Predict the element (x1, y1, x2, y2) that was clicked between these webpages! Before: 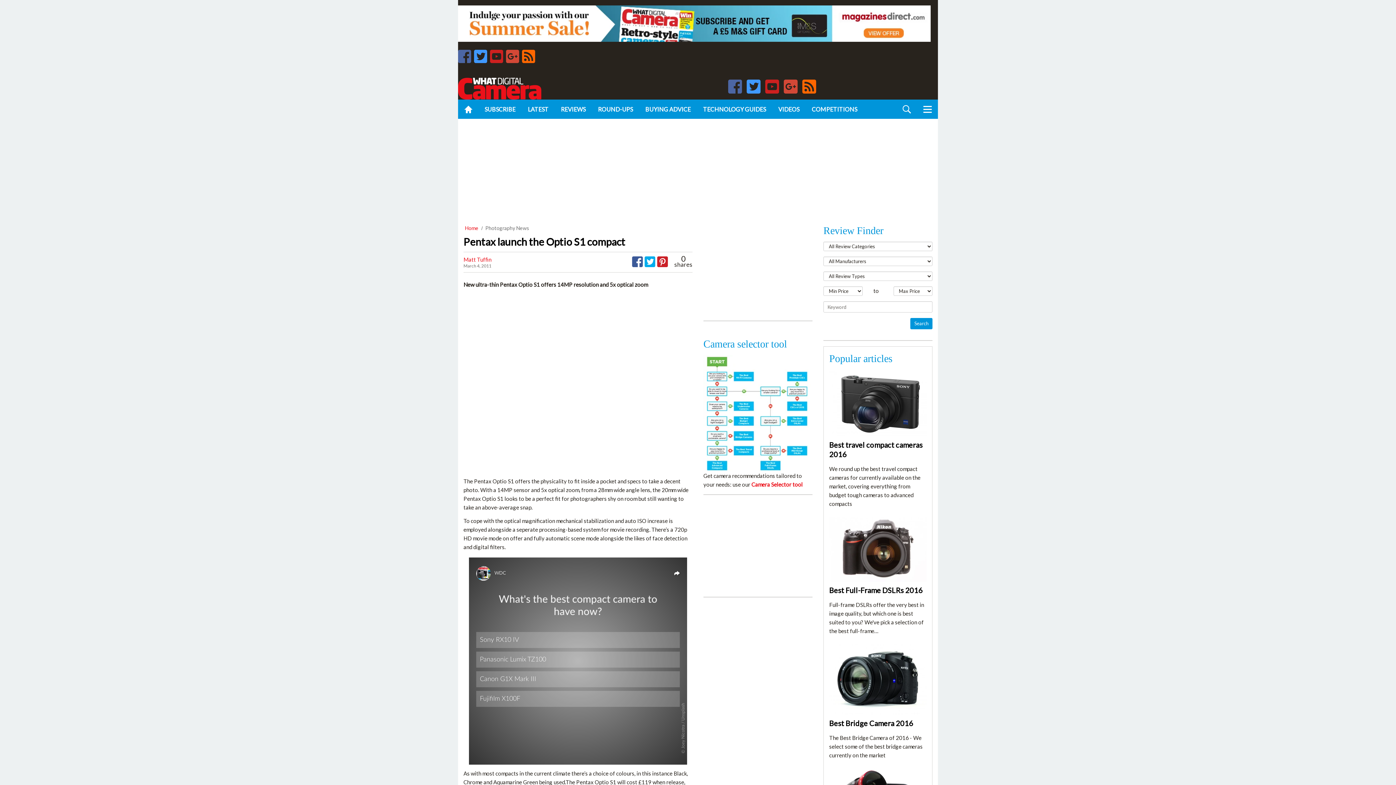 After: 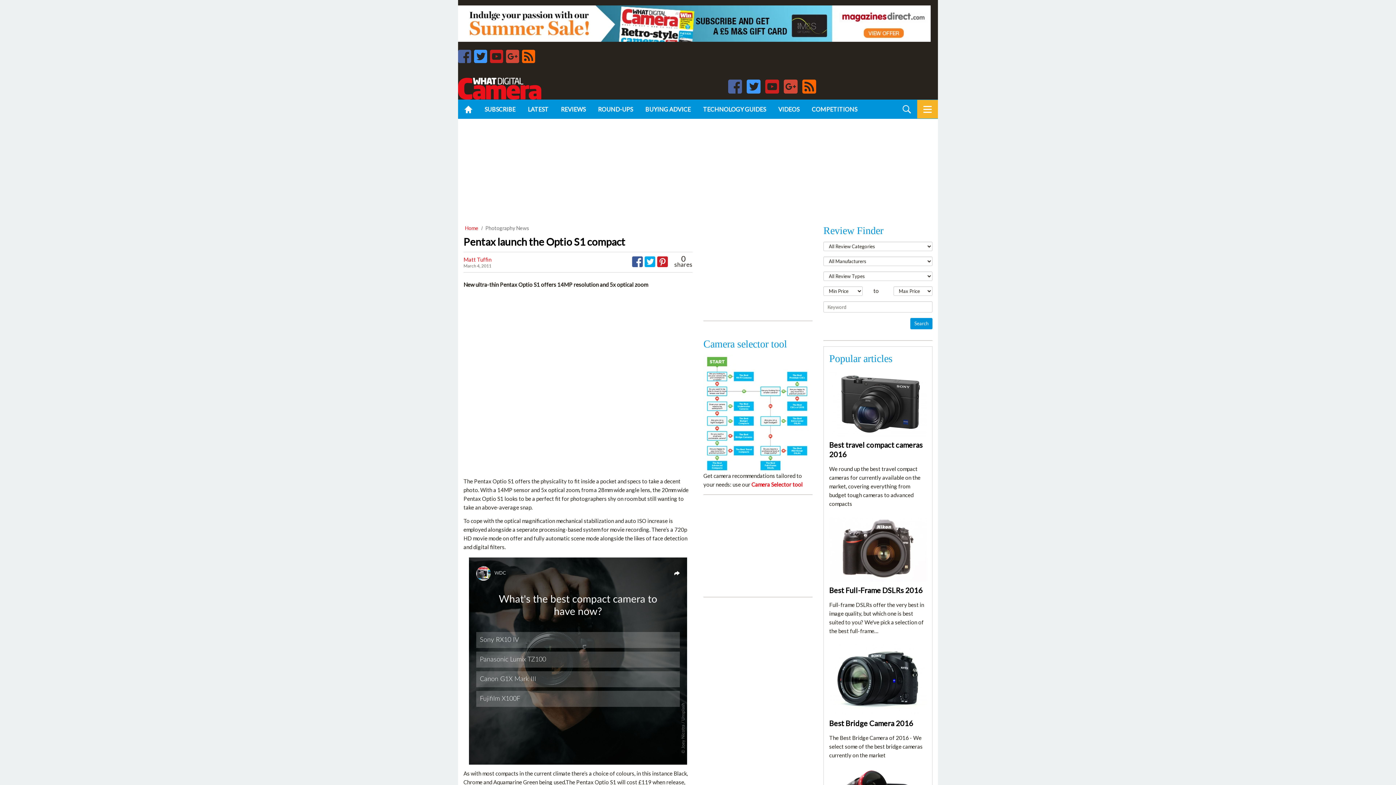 Action: bbox: (917, 100, 938, 118)